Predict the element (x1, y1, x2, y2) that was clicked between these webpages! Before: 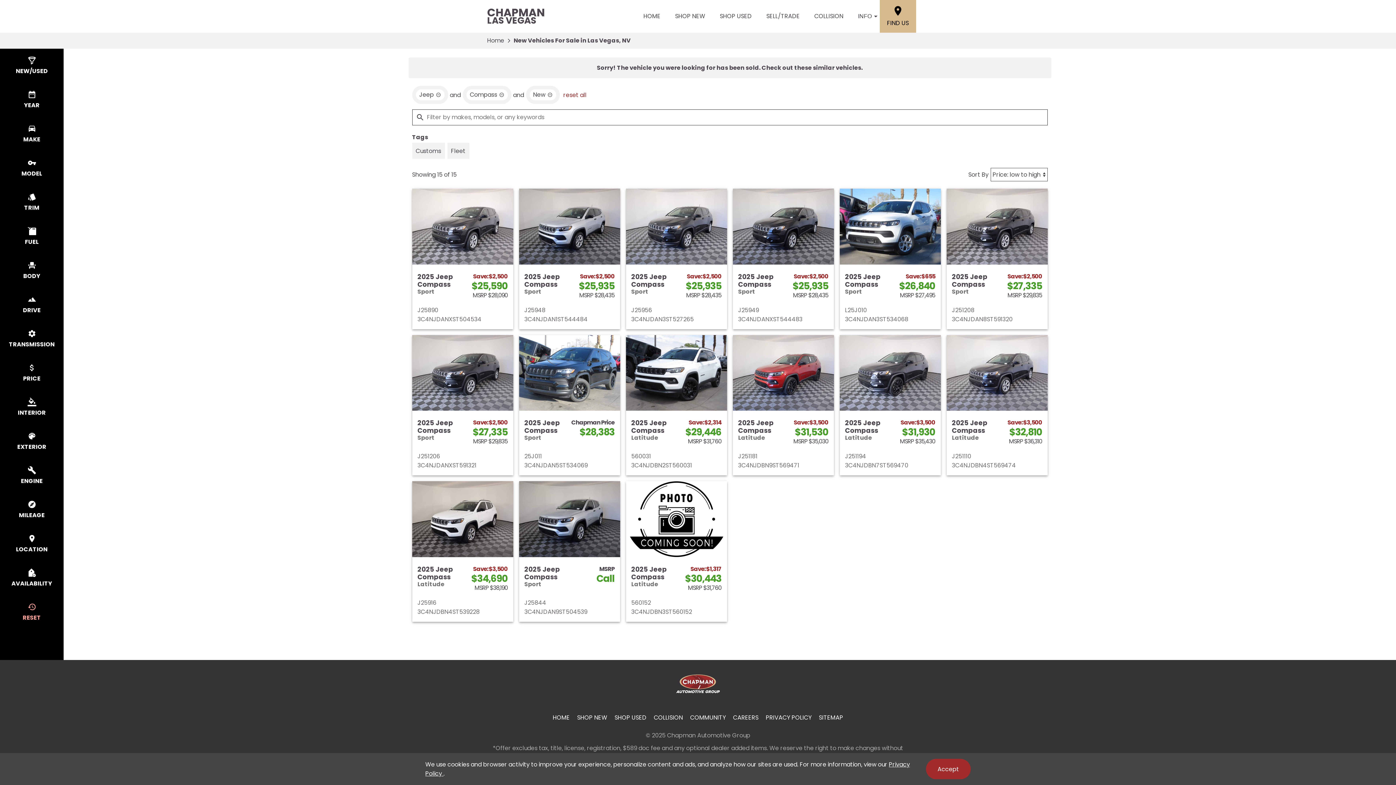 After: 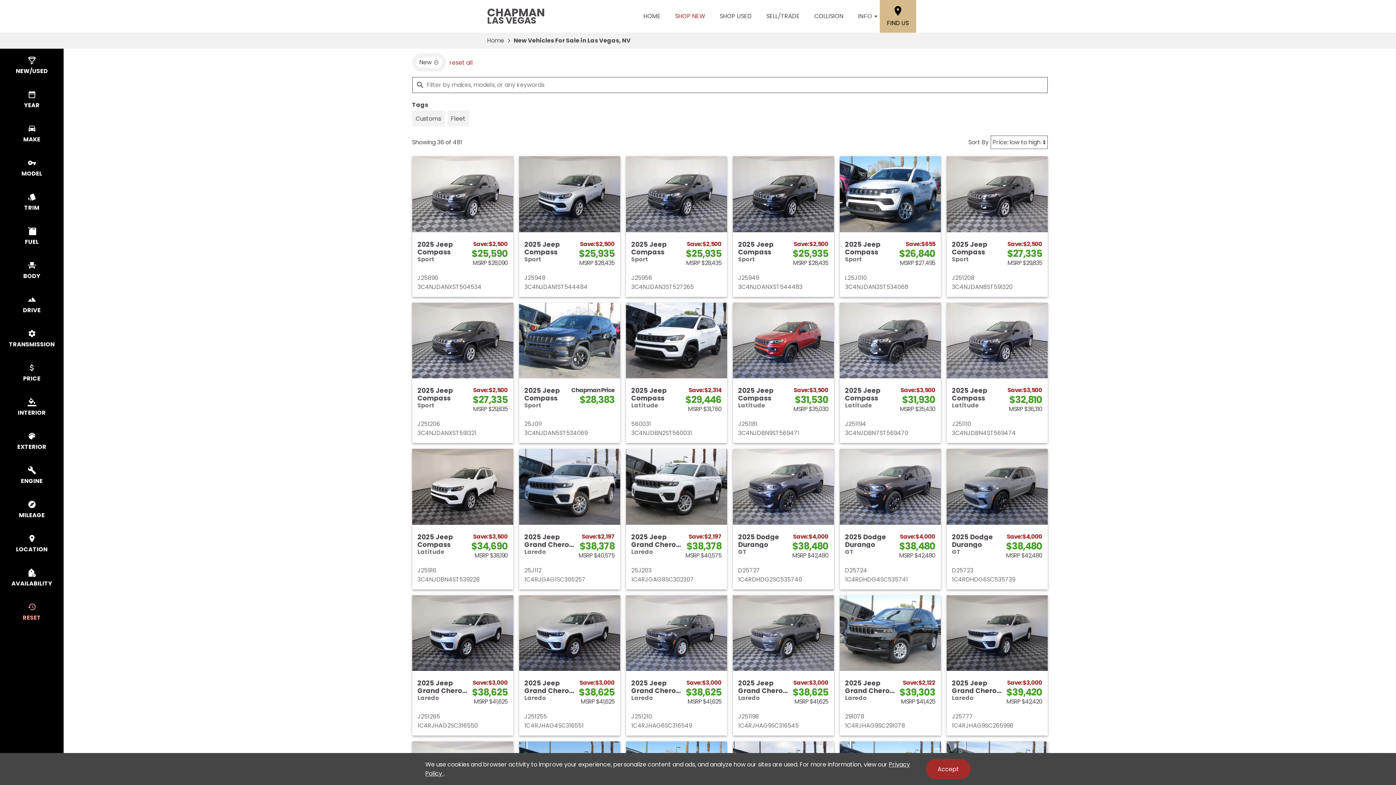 Action: bbox: (668, 8, 712, 24) label: SHOP NEW